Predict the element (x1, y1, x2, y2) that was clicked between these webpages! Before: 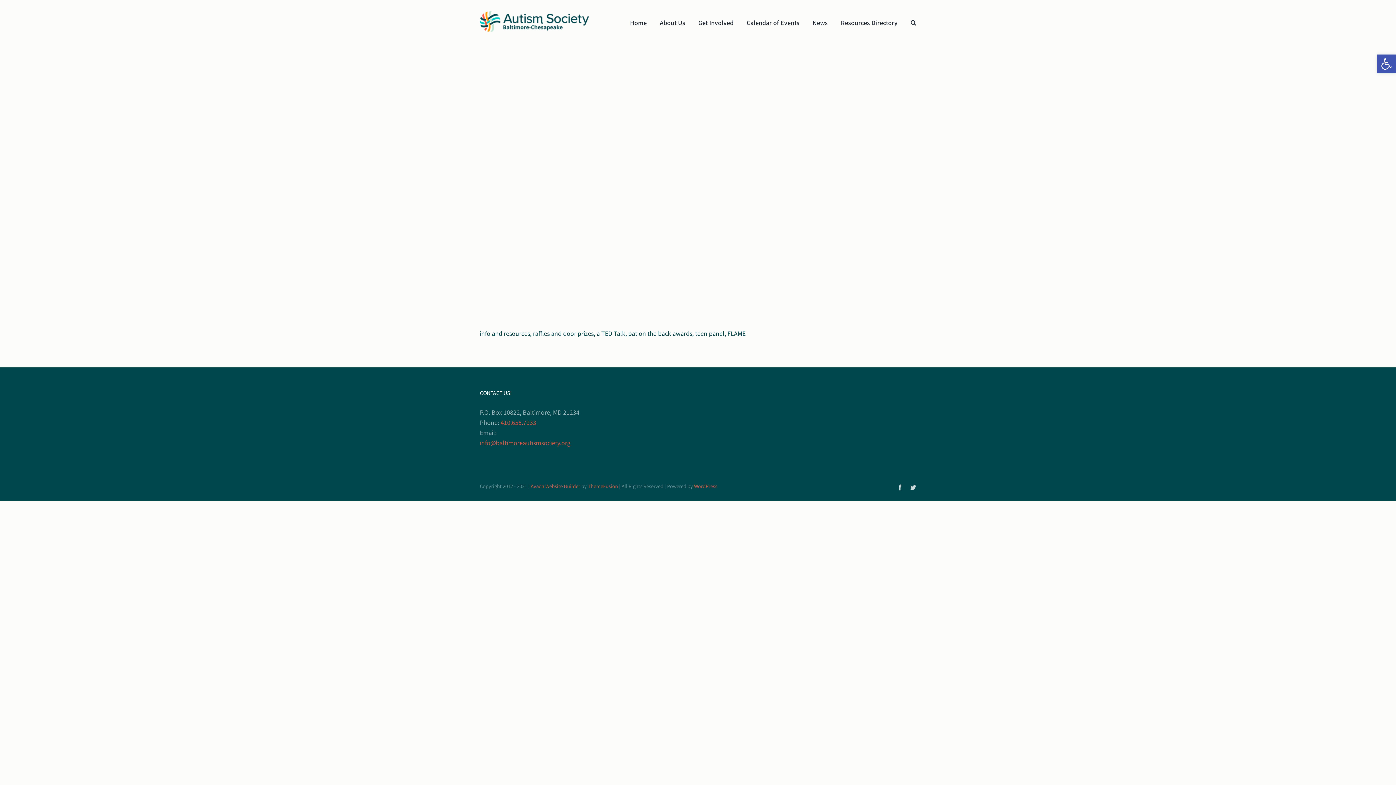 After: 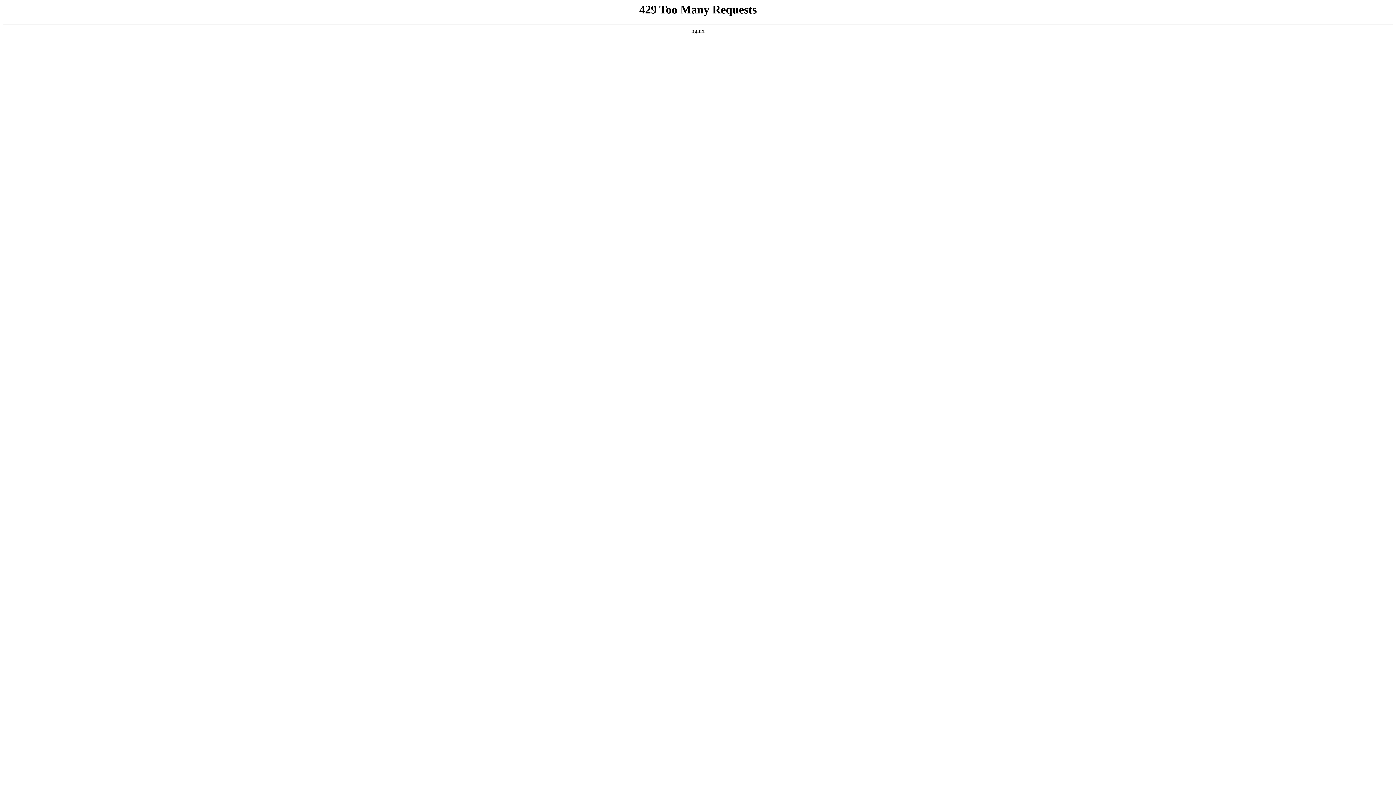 Action: label: Get Involved bbox: (698, 0, 733, 43)